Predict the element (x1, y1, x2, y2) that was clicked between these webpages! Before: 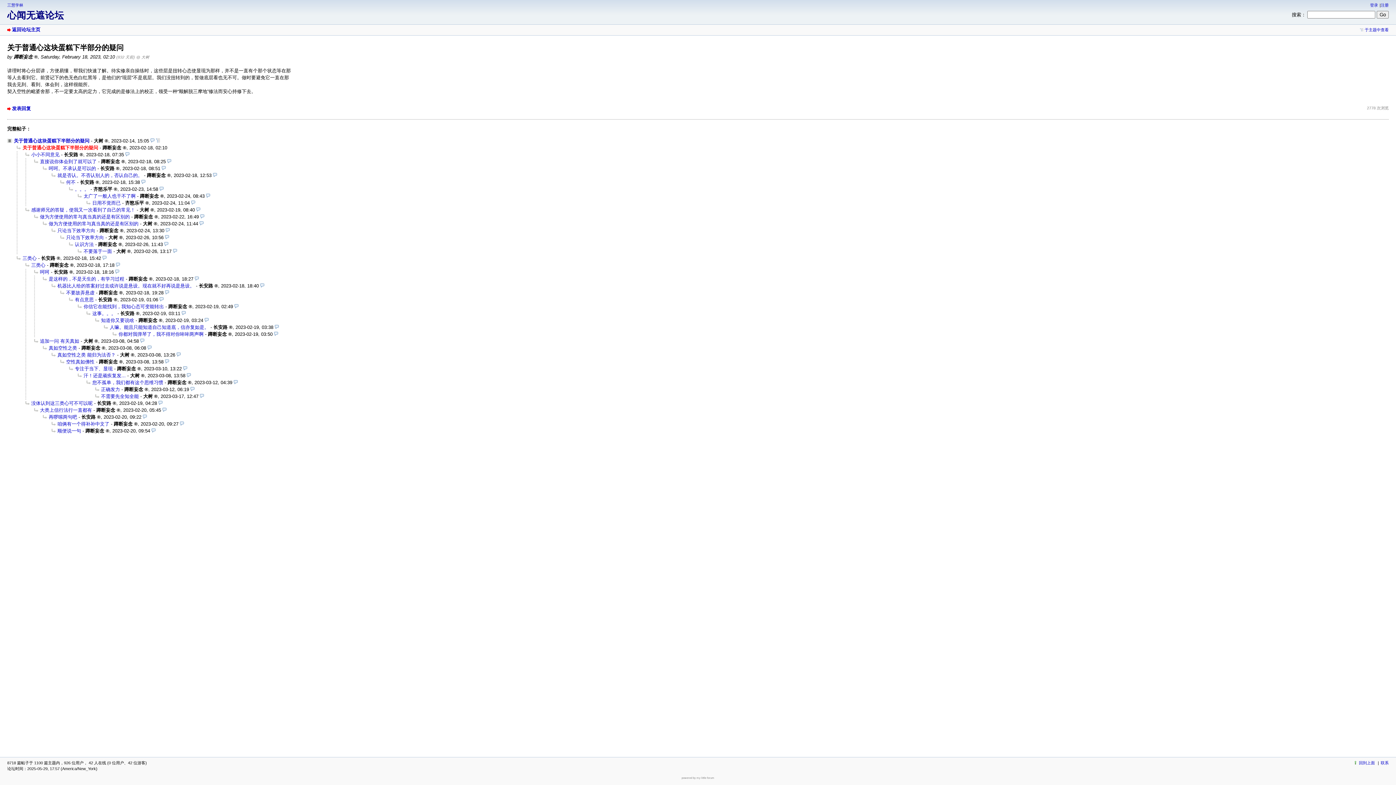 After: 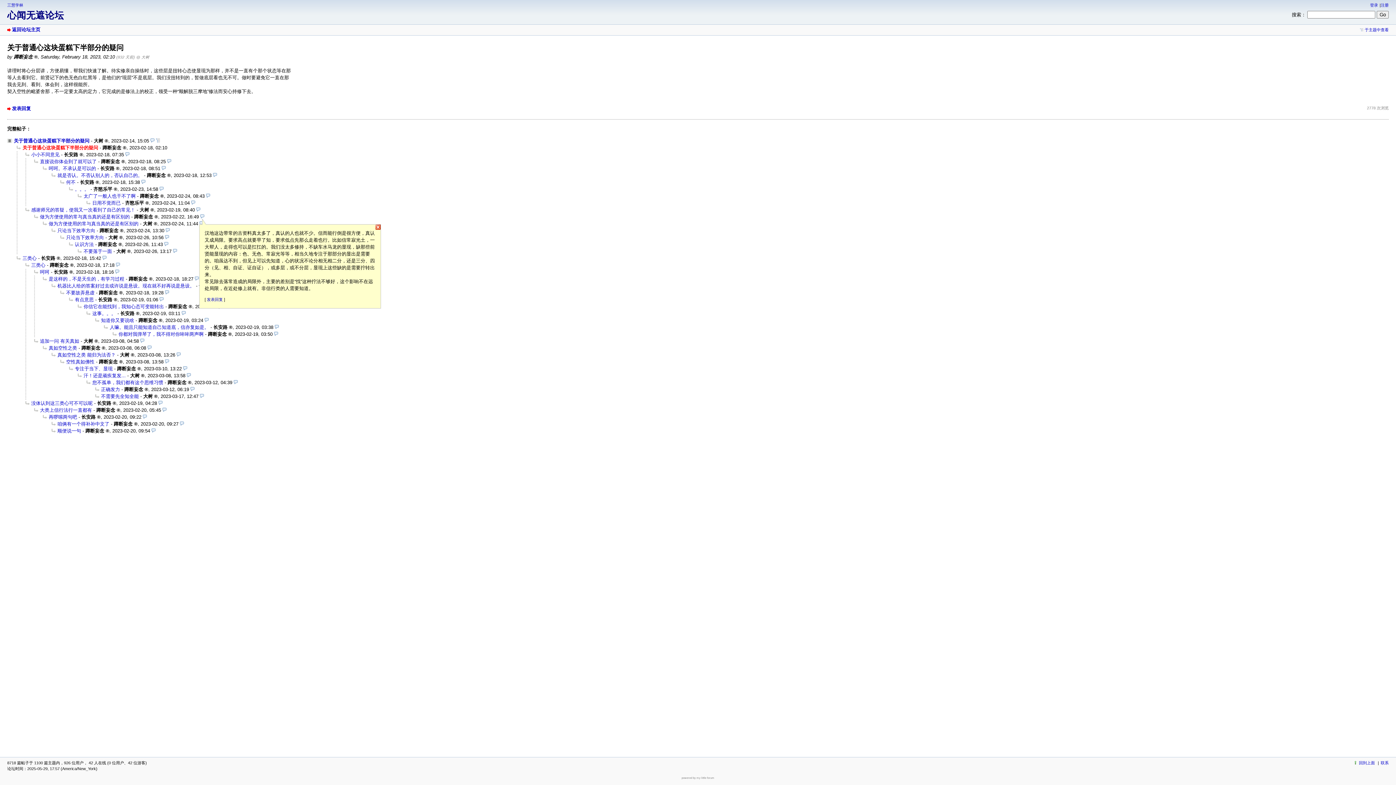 Action: bbox: (200, 214, 204, 219)